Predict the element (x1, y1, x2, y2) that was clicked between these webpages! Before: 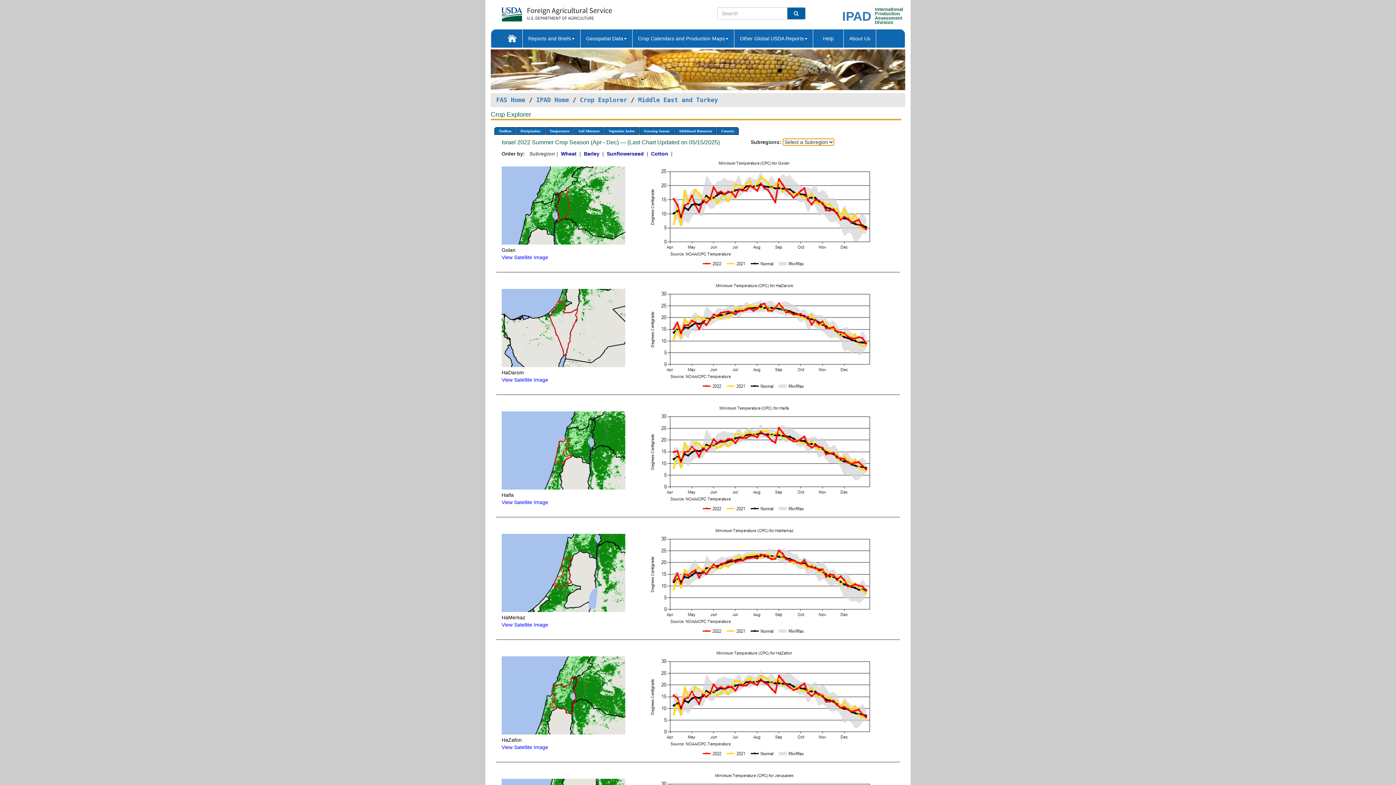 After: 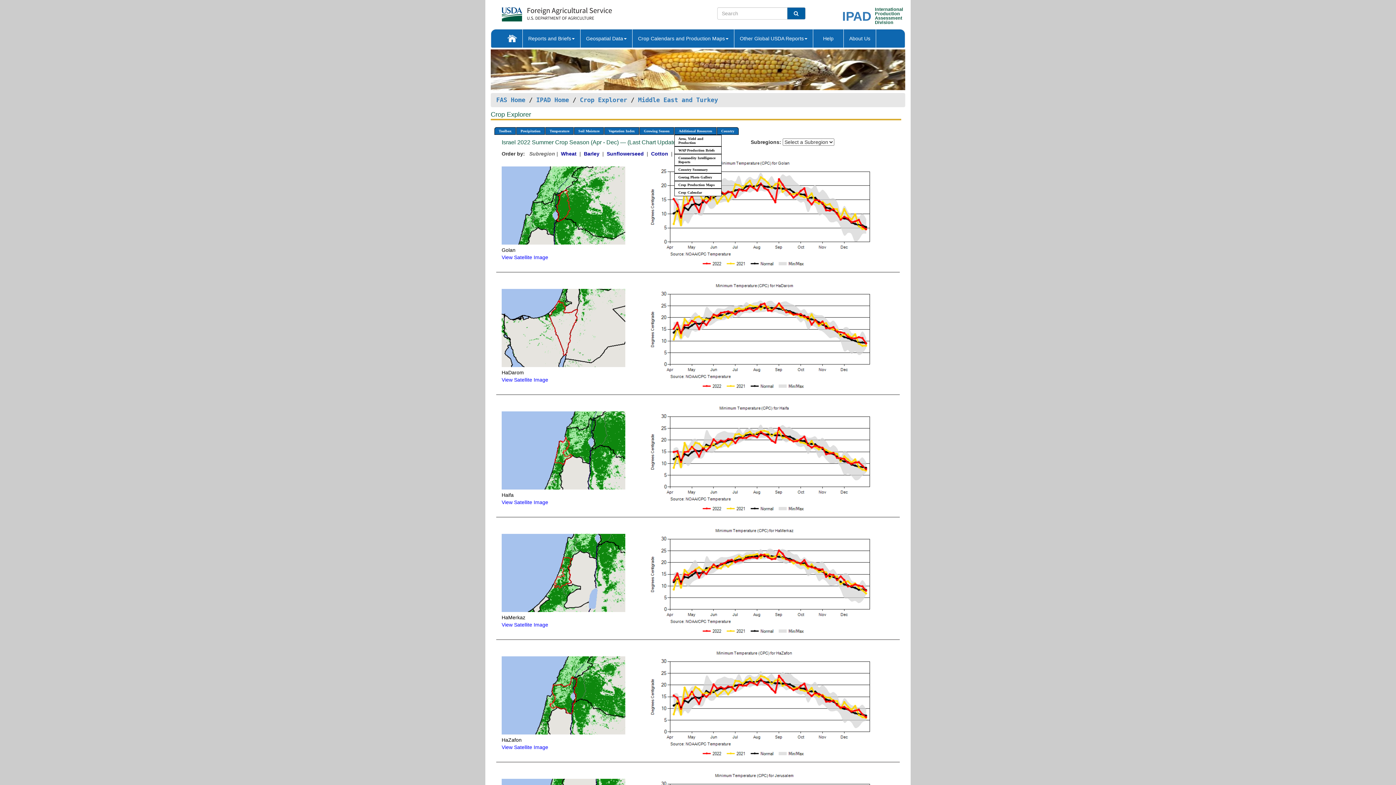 Action: label: Additional Resources bbox: (674, 127, 716, 135)